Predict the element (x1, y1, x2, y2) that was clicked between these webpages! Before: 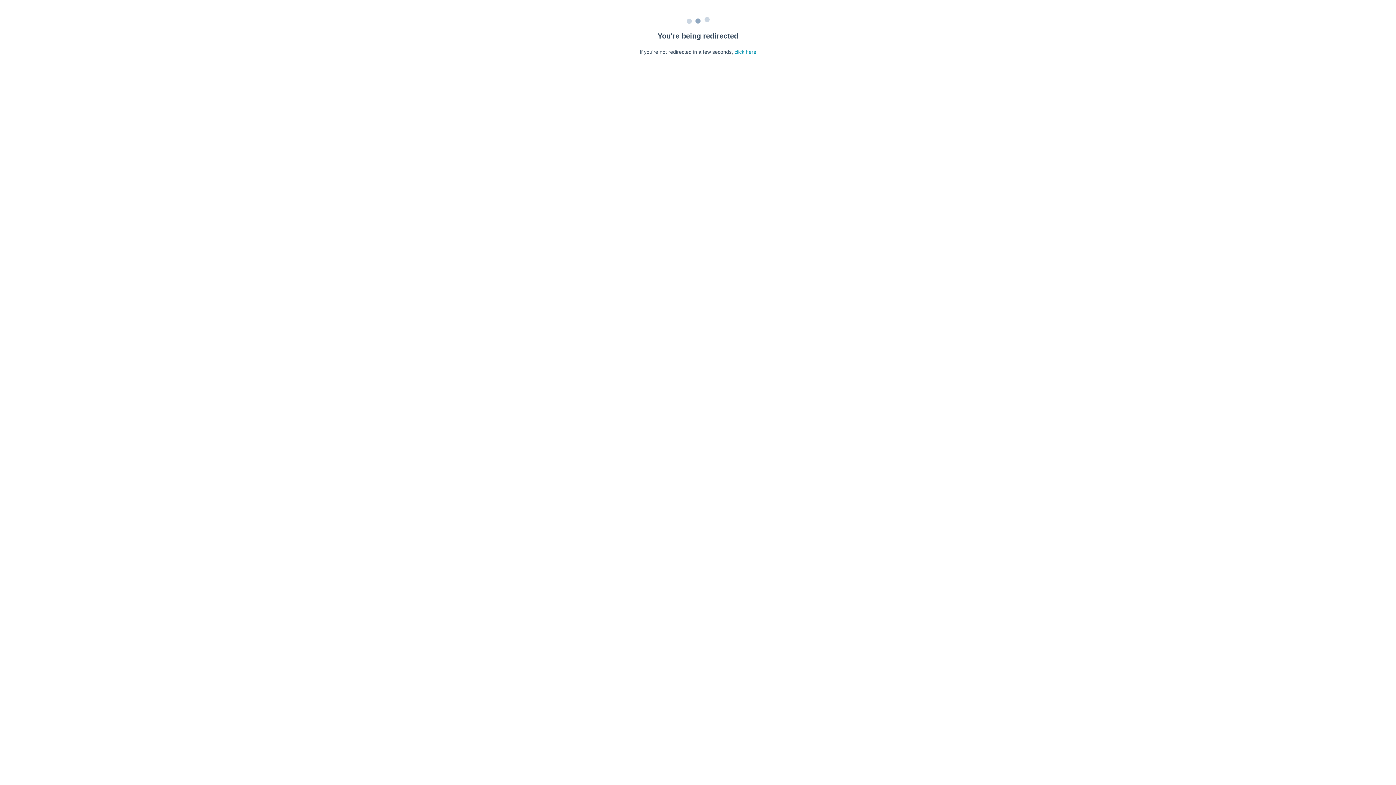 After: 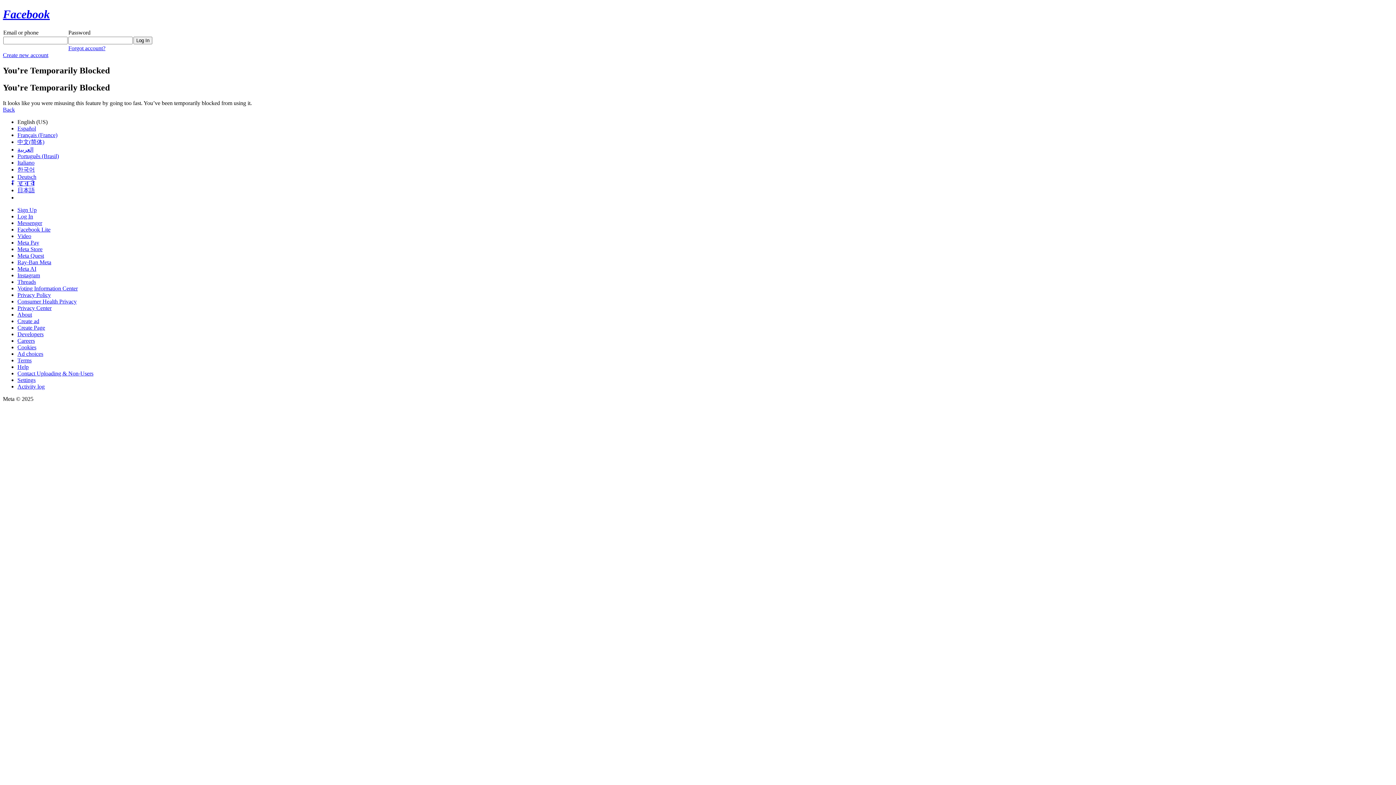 Action: bbox: (734, 49, 756, 54) label: click here